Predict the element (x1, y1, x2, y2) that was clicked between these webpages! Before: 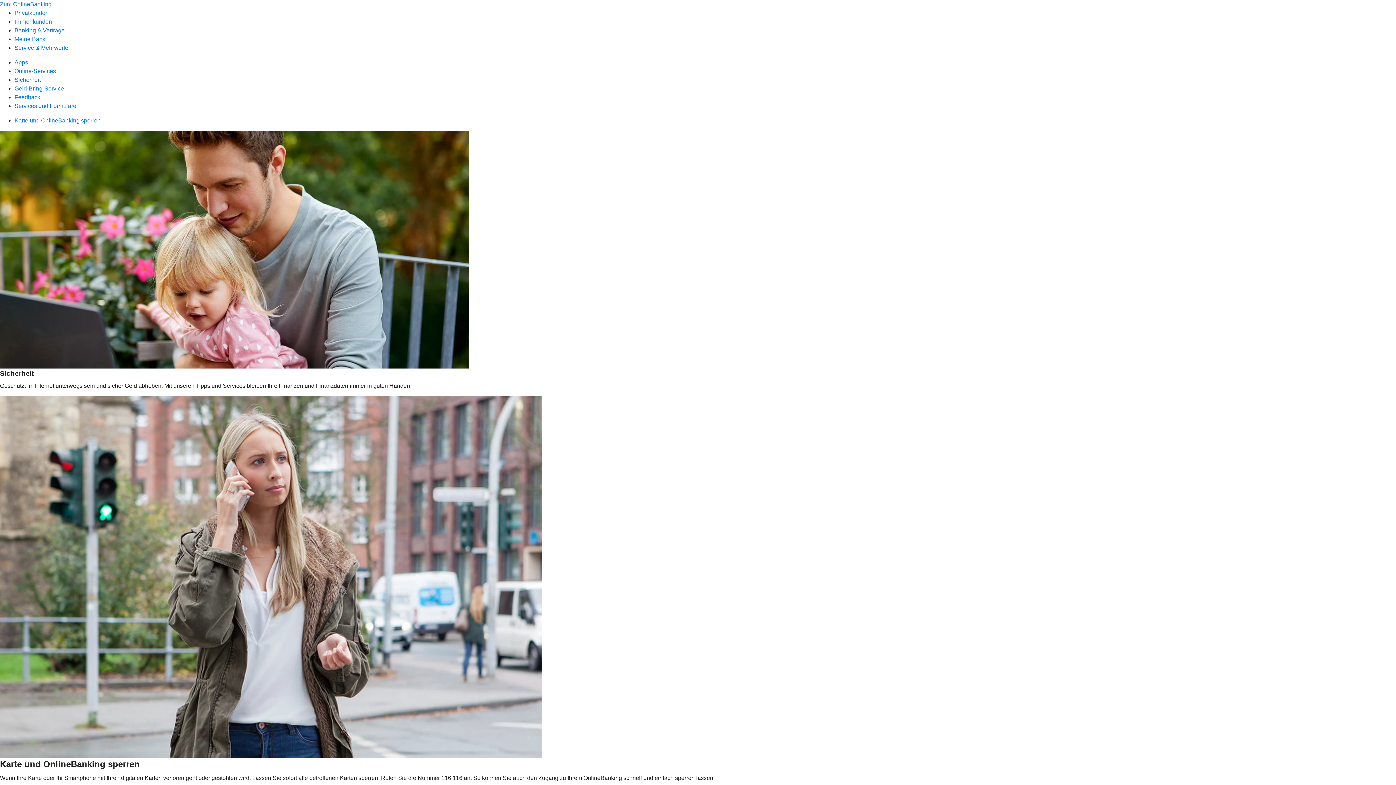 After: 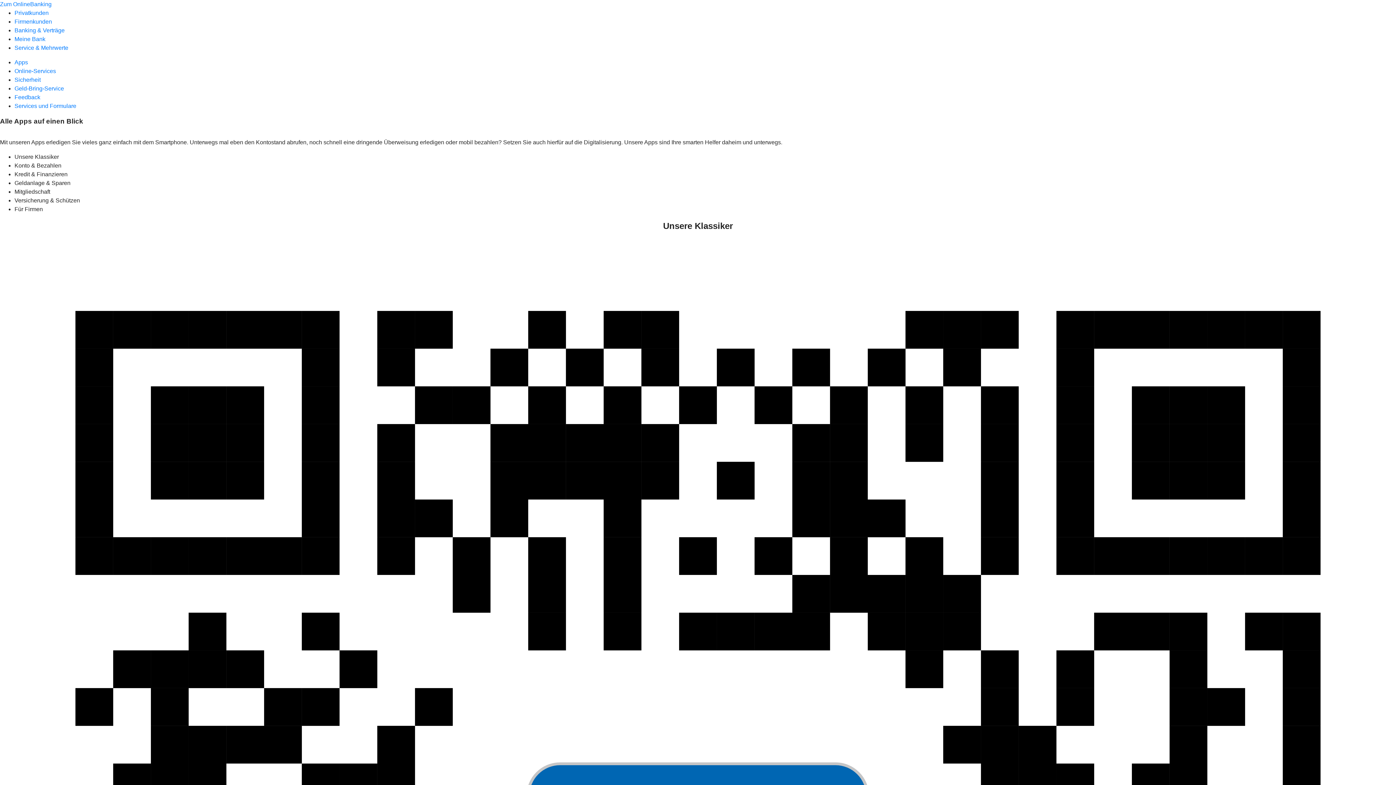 Action: bbox: (14, 59, 28, 65) label: Apps